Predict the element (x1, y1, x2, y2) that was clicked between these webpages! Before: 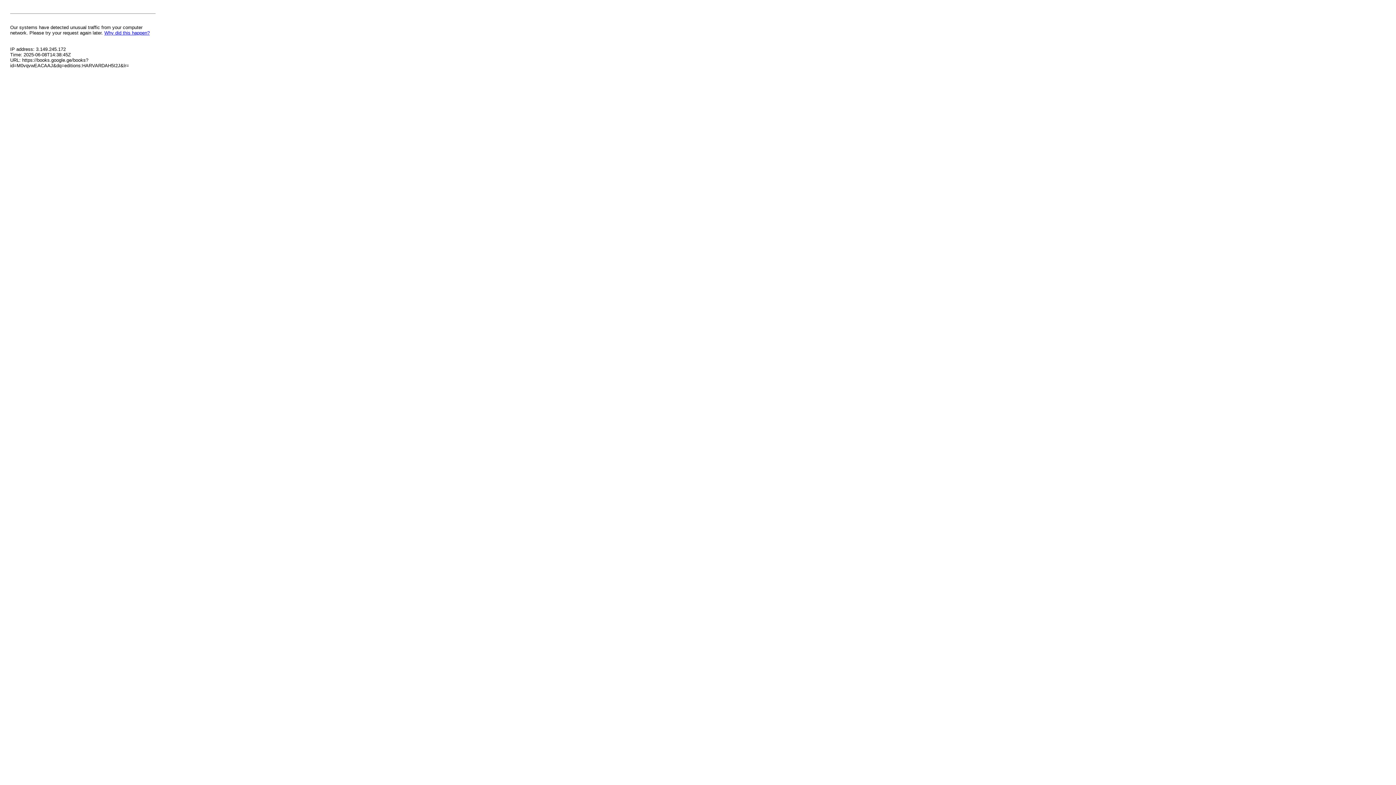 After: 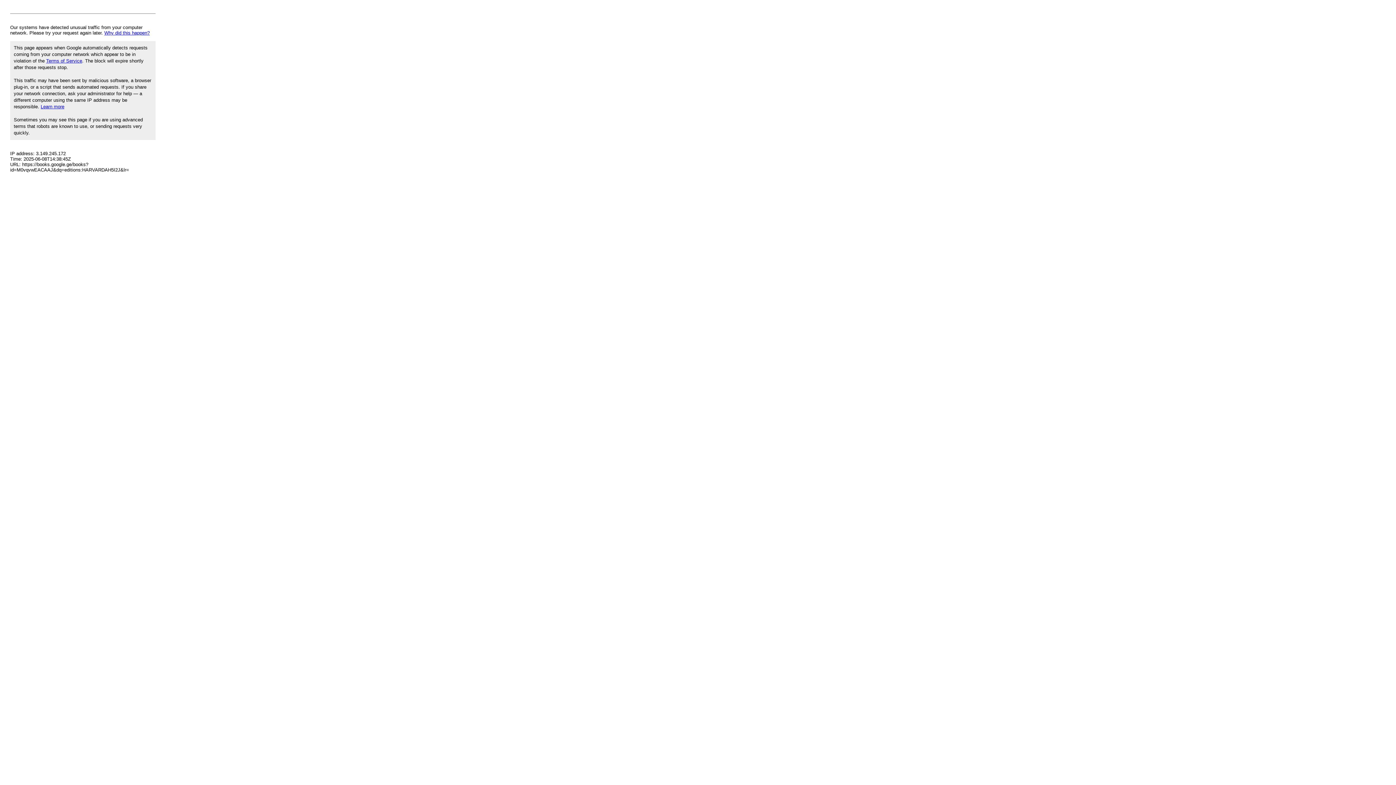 Action: label: Why did this happen? bbox: (104, 30, 149, 35)